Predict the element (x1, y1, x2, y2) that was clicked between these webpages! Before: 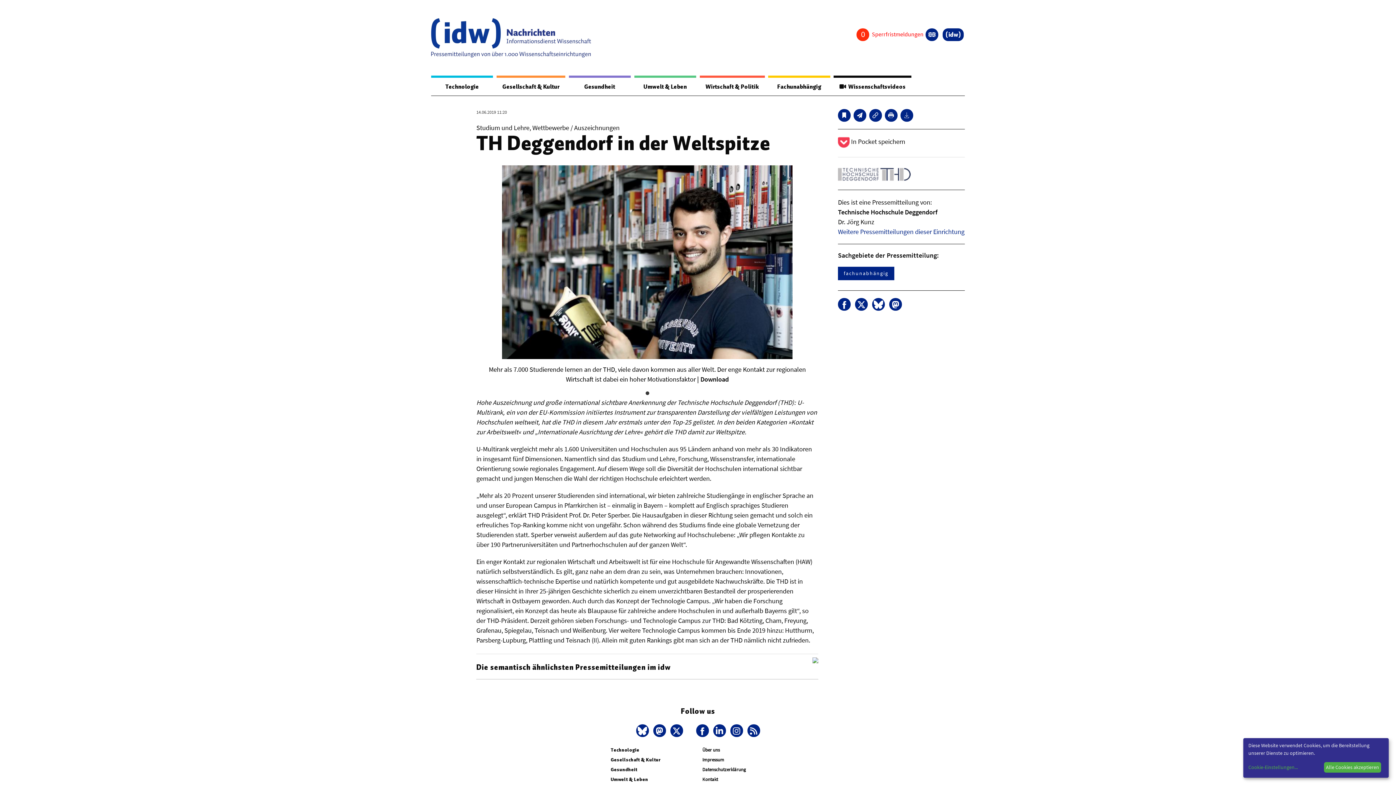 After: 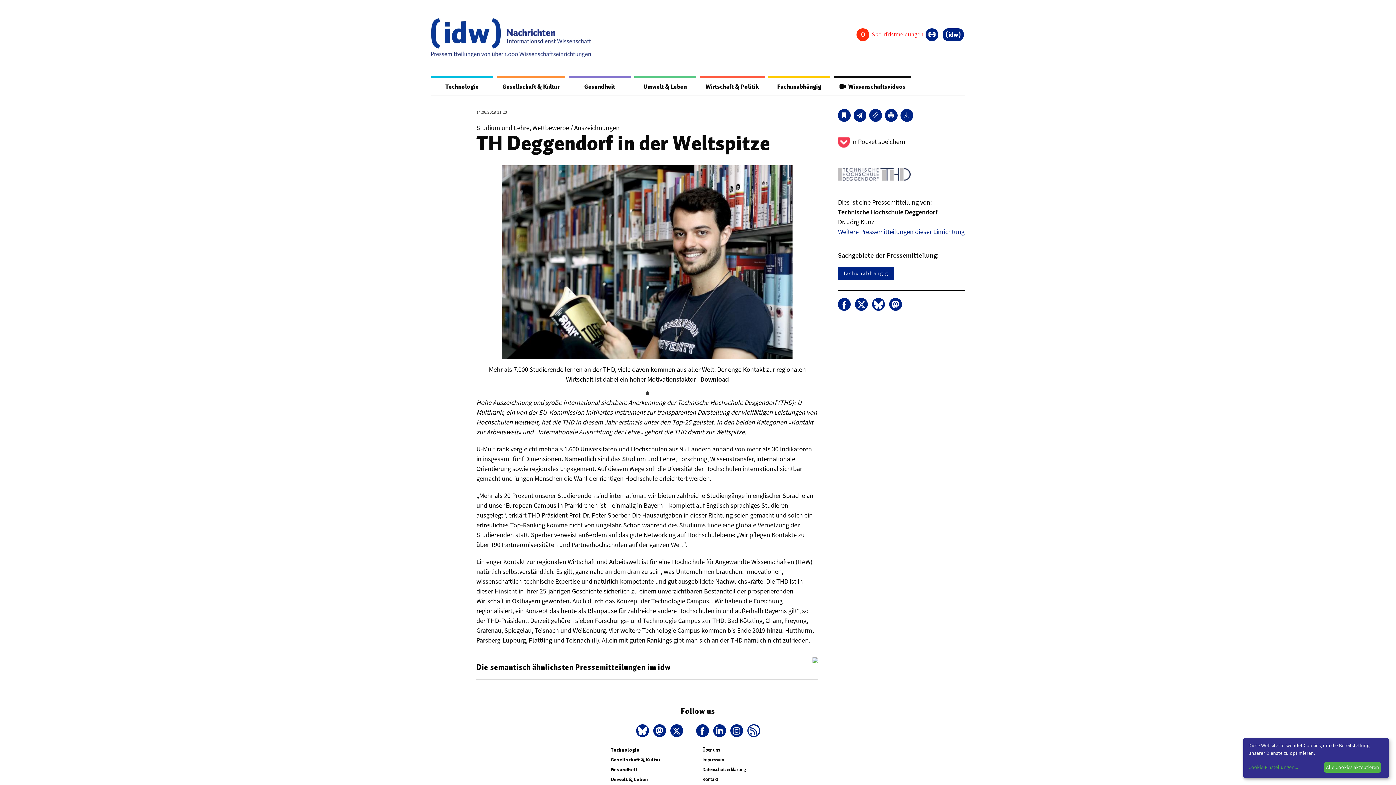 Action: bbox: (747, 724, 760, 737)